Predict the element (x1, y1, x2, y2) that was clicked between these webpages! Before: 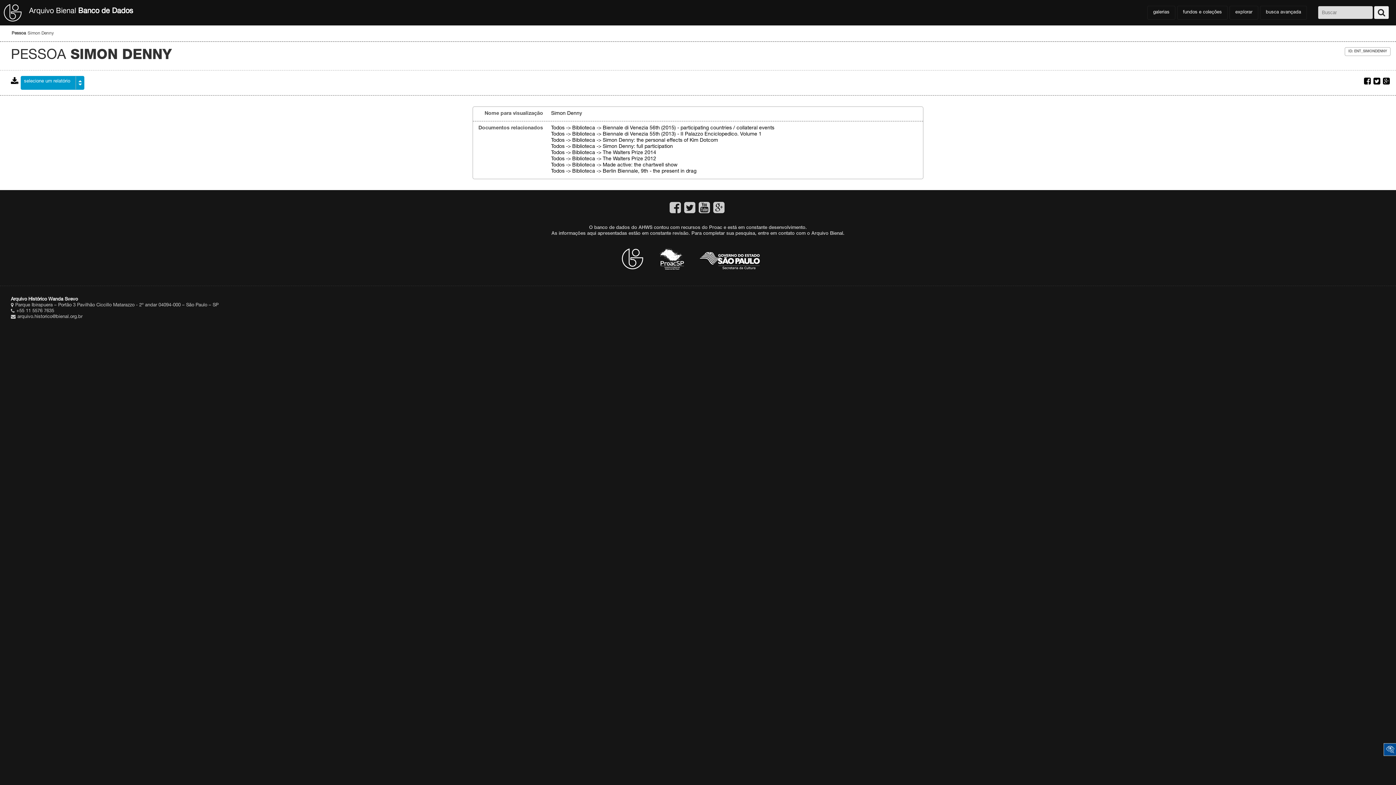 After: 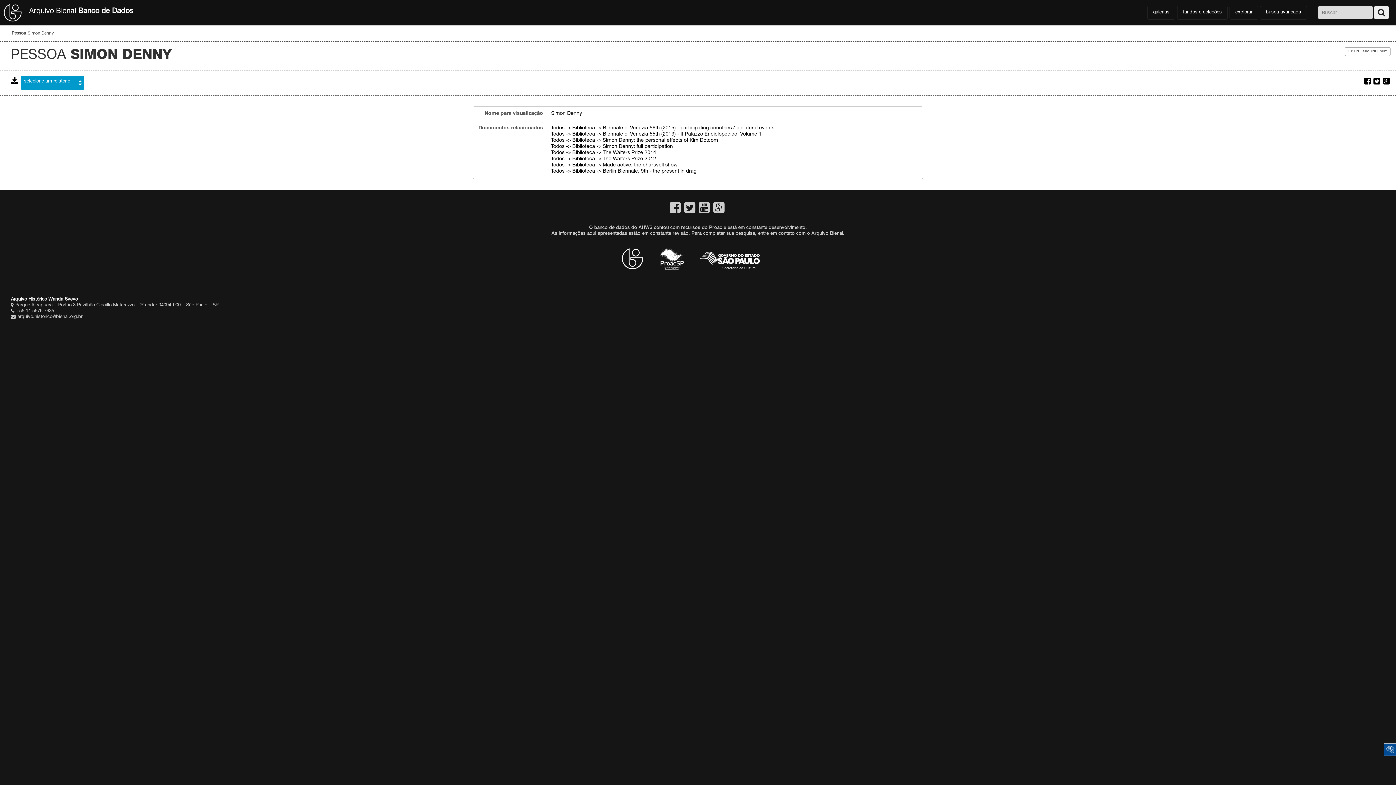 Action: bbox: (1383, 77, 1390, 85)